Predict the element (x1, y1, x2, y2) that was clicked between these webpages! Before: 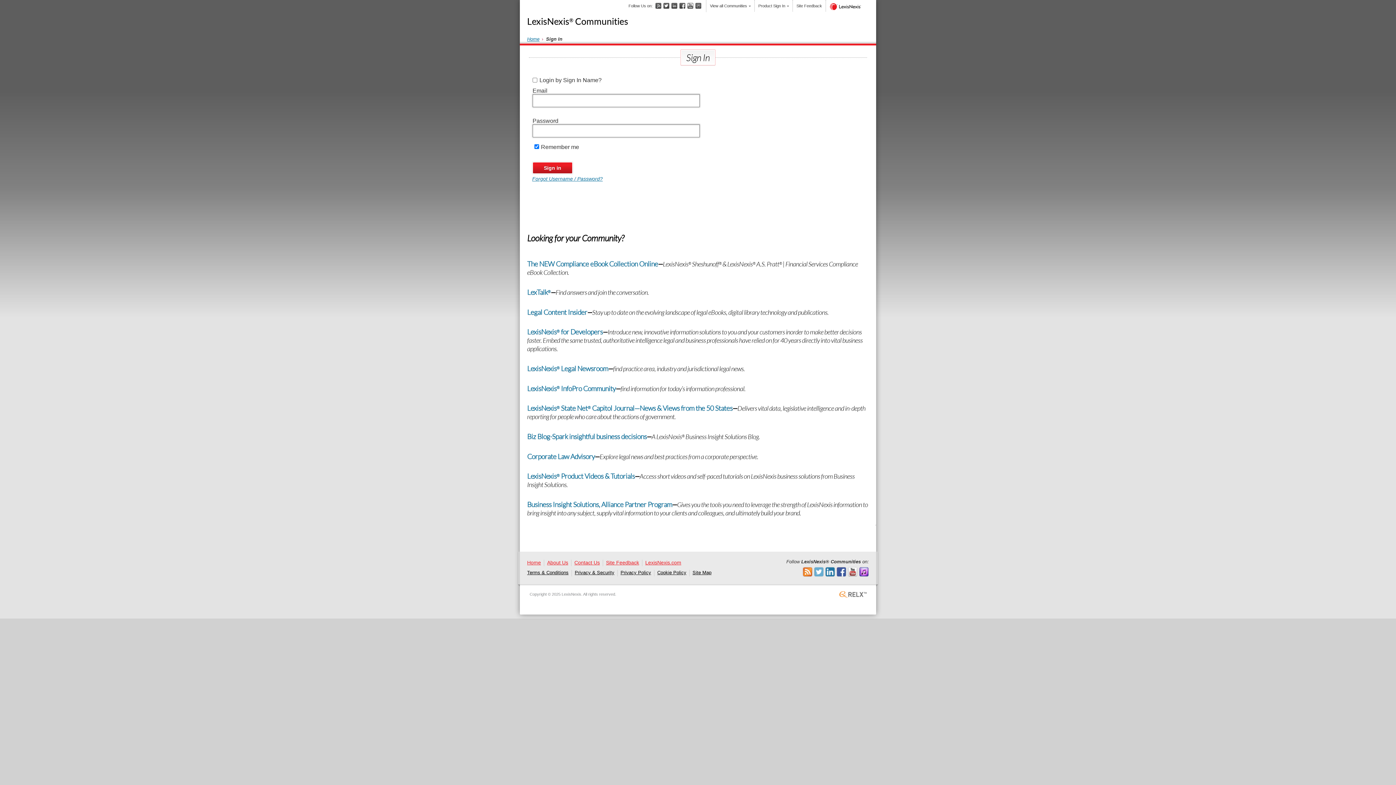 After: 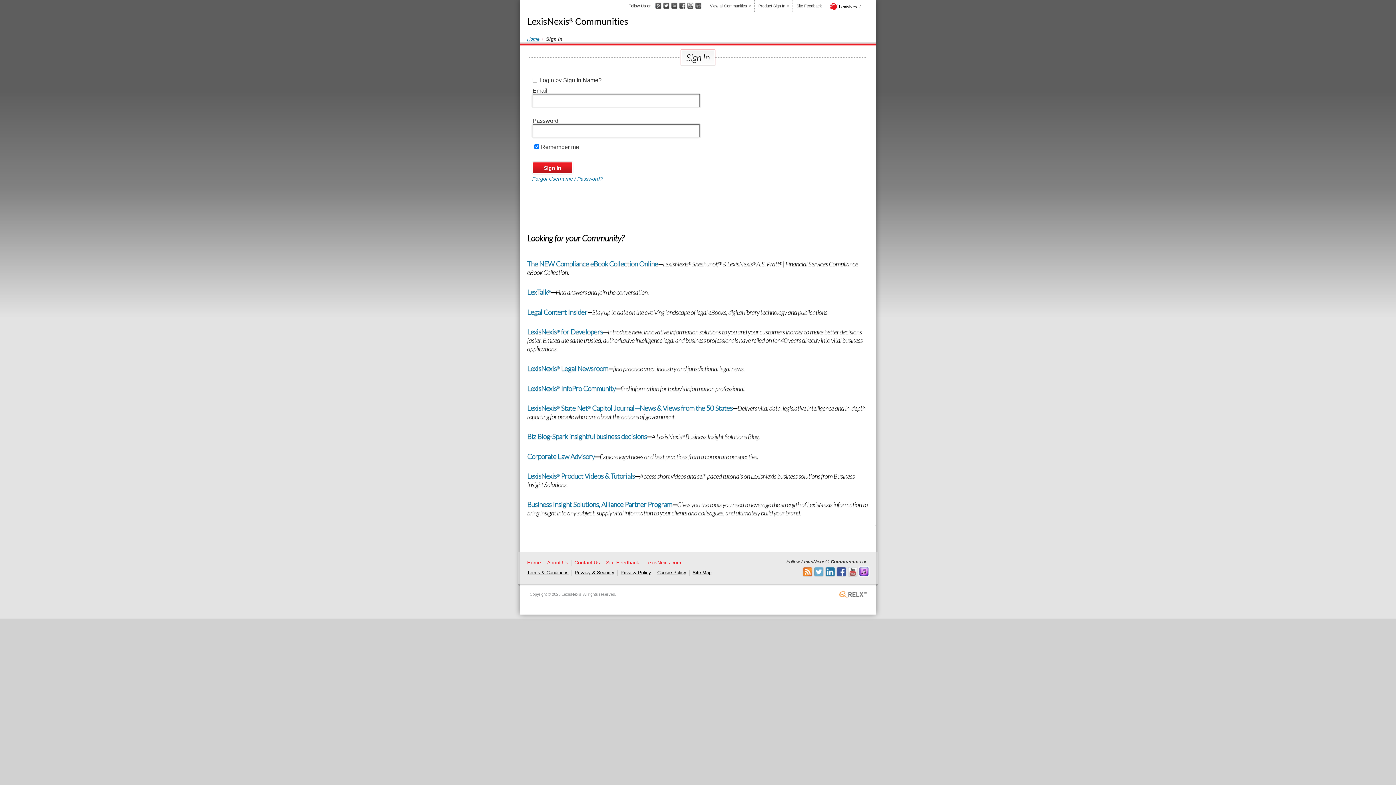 Action: bbox: (859, 567, 868, 576) label: App Store